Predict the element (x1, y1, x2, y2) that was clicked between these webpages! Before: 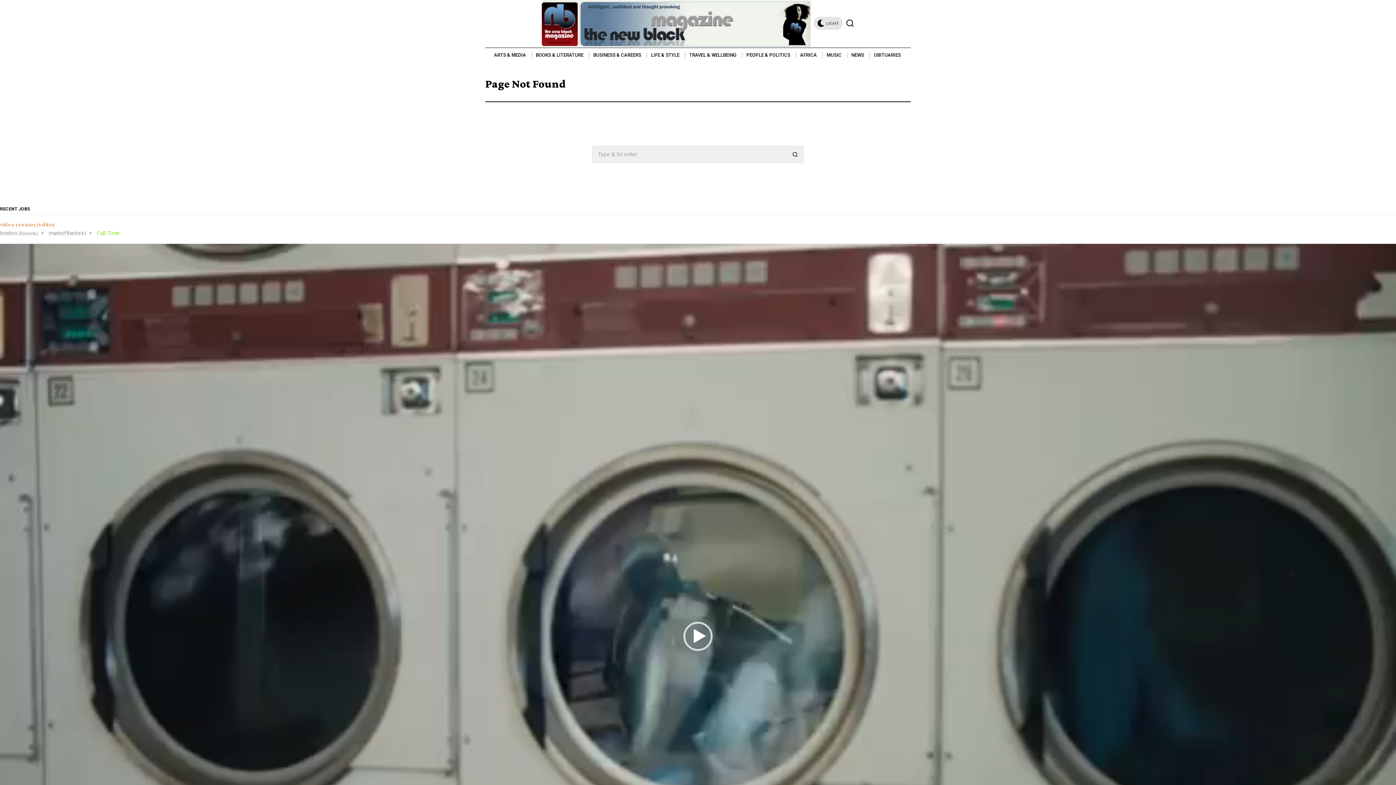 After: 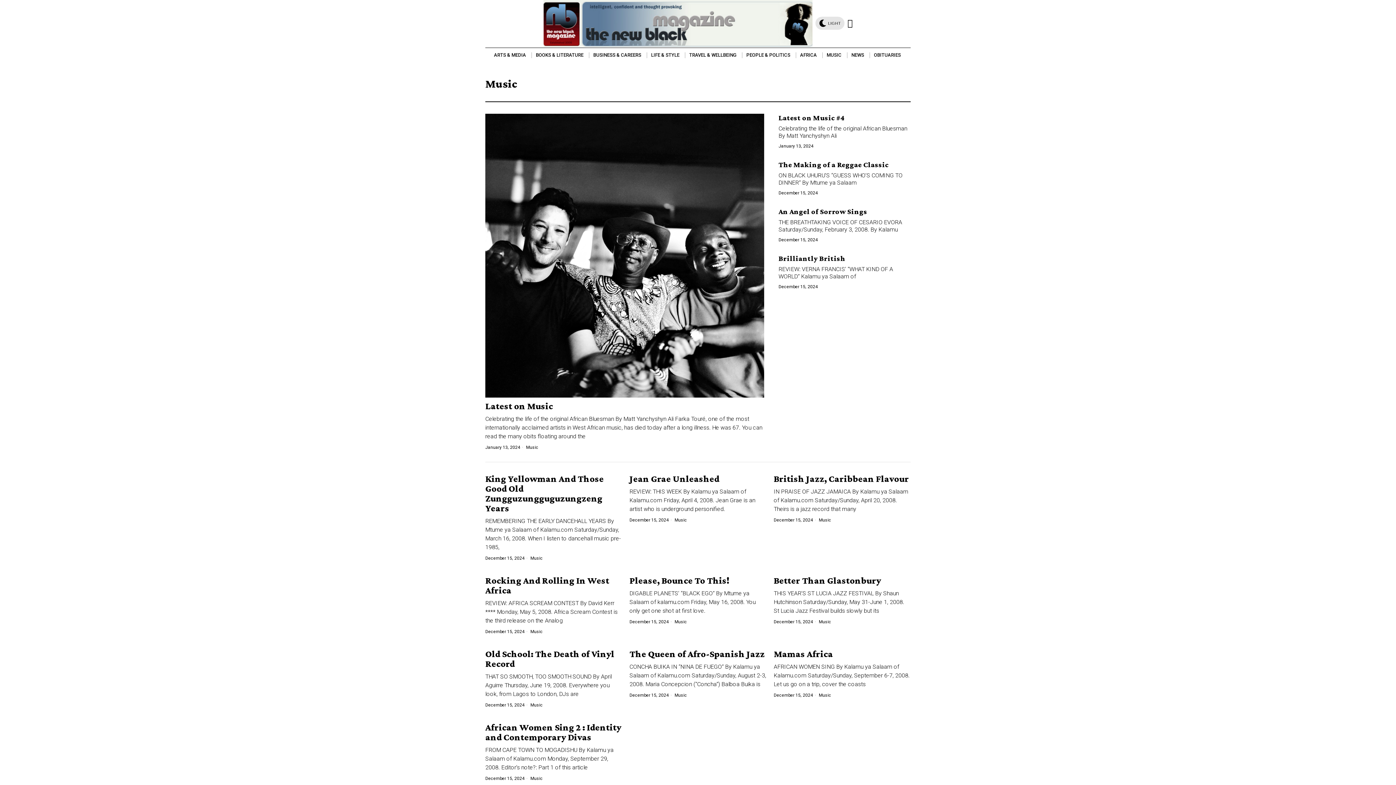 Action: label: MUSIC bbox: (822, 48, 847, 62)